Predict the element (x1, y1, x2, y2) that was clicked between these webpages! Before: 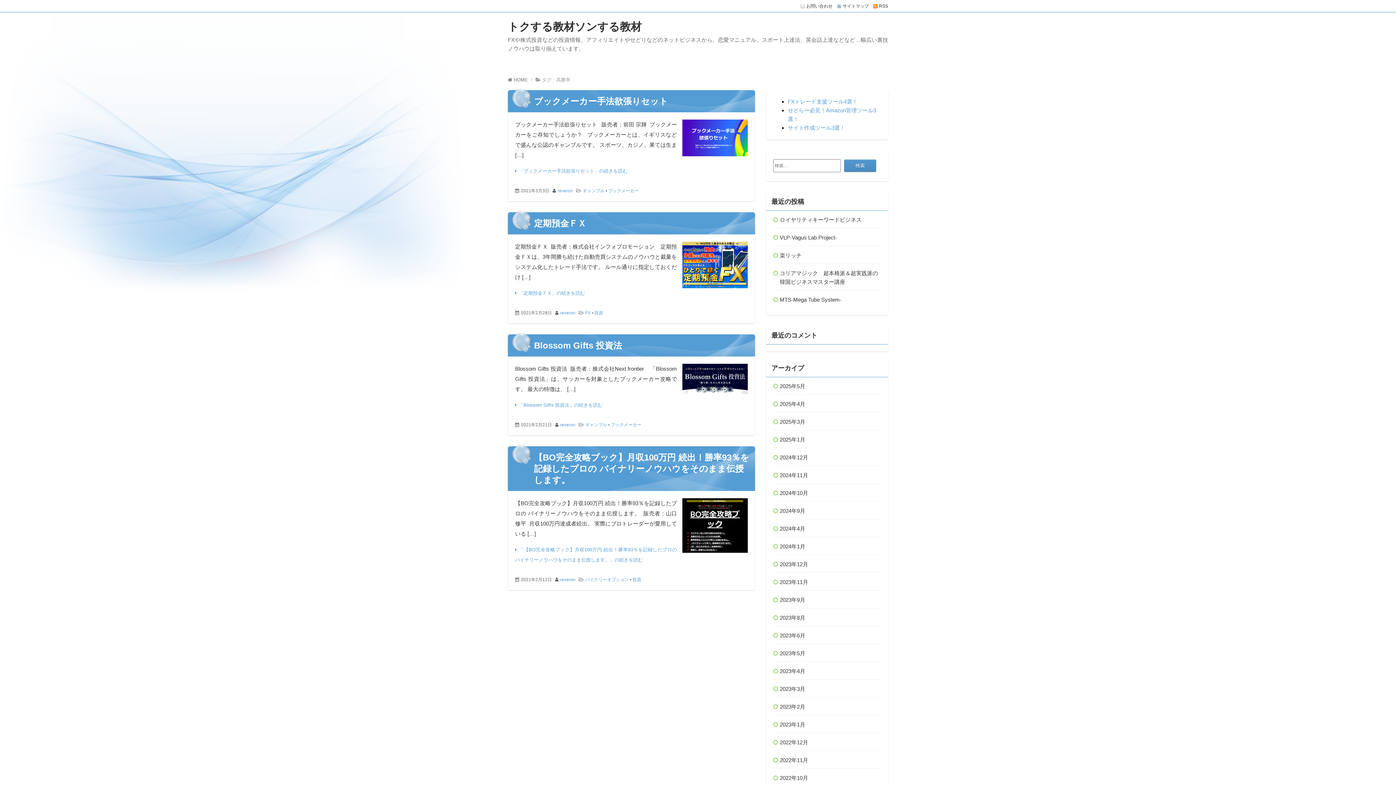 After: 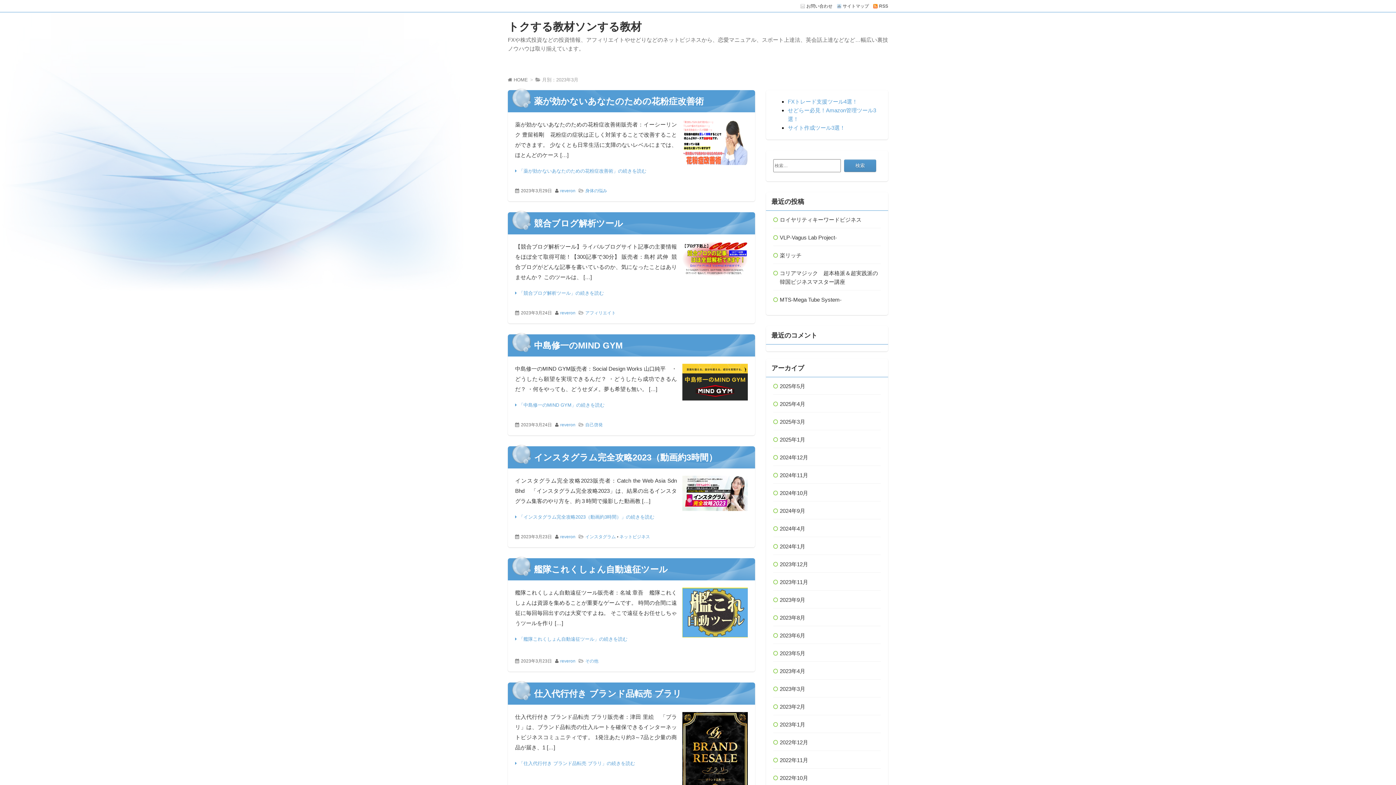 Action: bbox: (773, 685, 881, 693) label: 2023年3月